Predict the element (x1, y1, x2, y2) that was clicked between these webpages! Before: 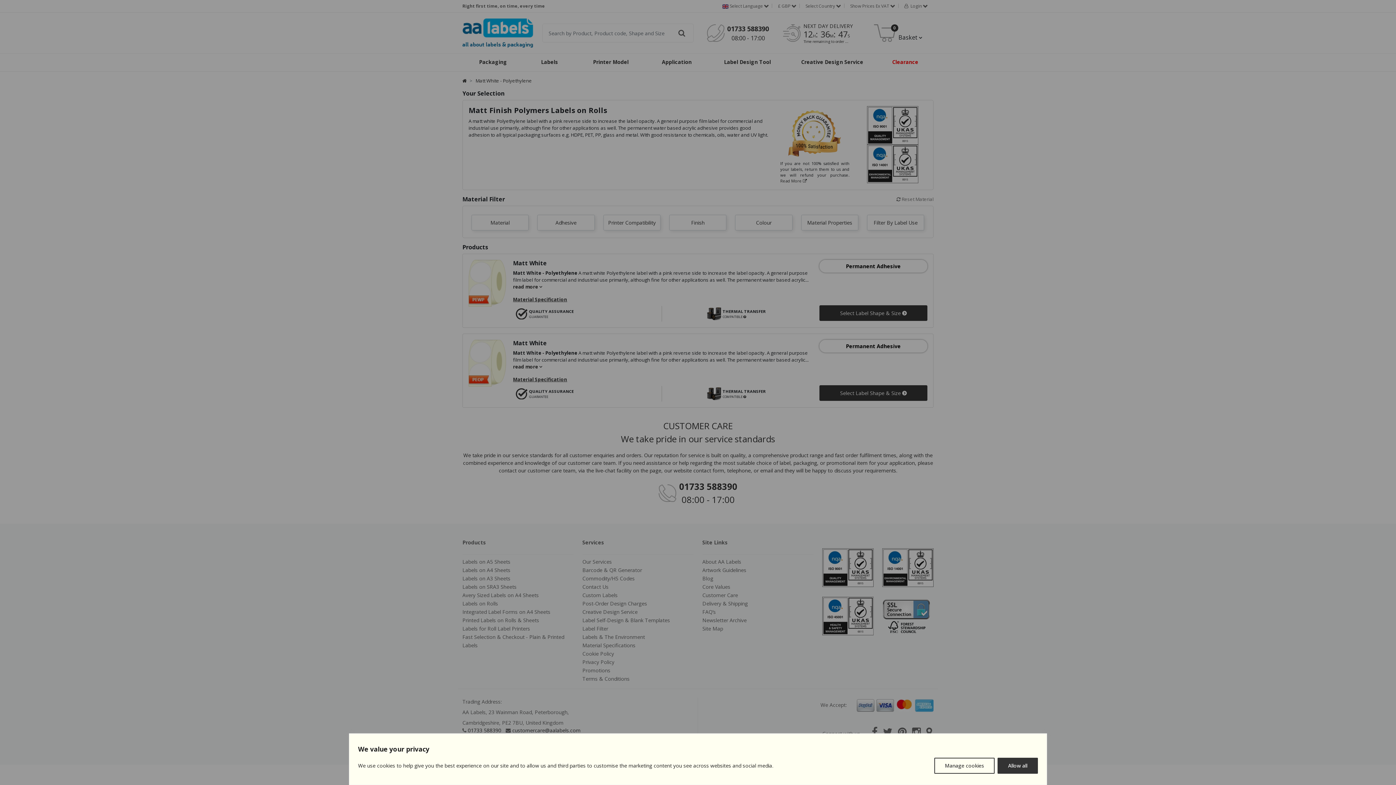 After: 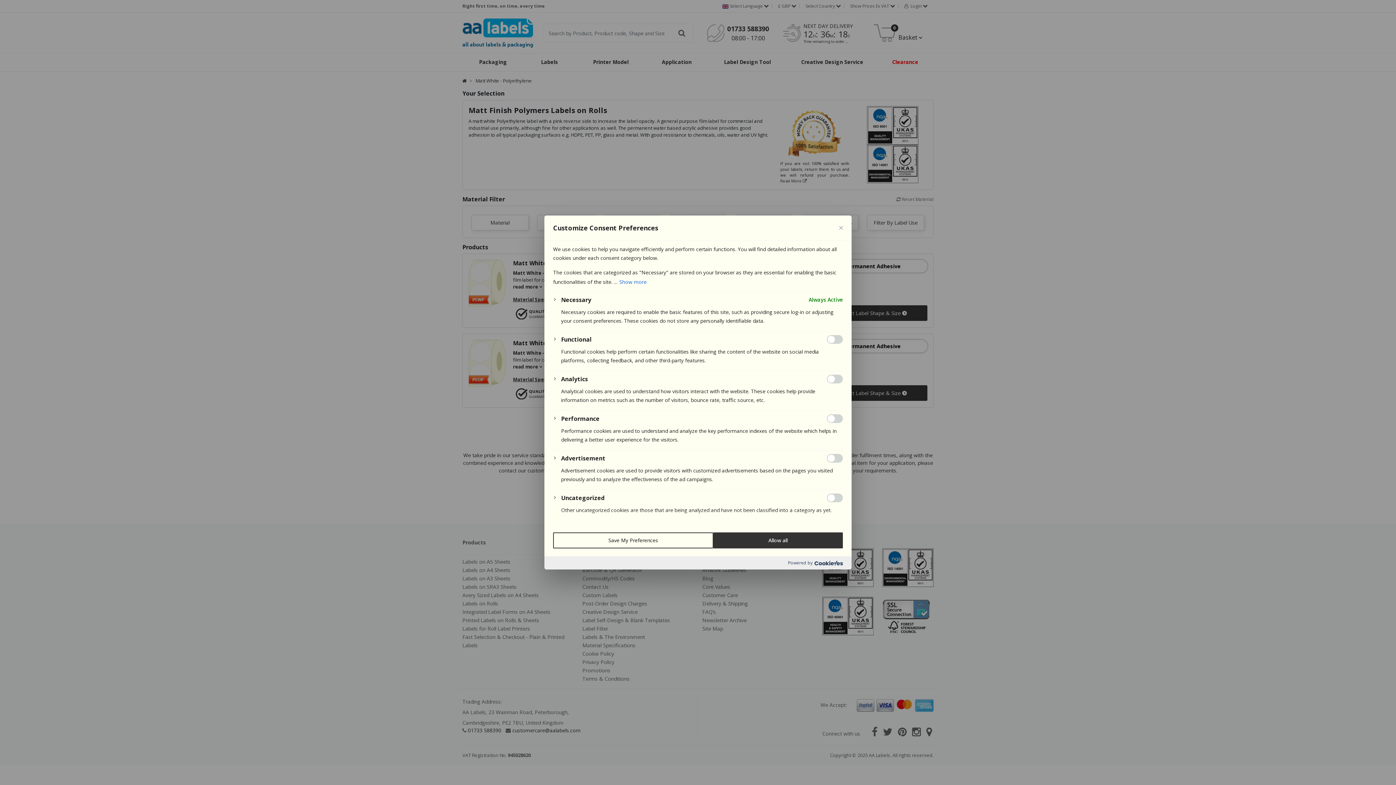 Action: label: Manage cookies bbox: (934, 758, 994, 774)